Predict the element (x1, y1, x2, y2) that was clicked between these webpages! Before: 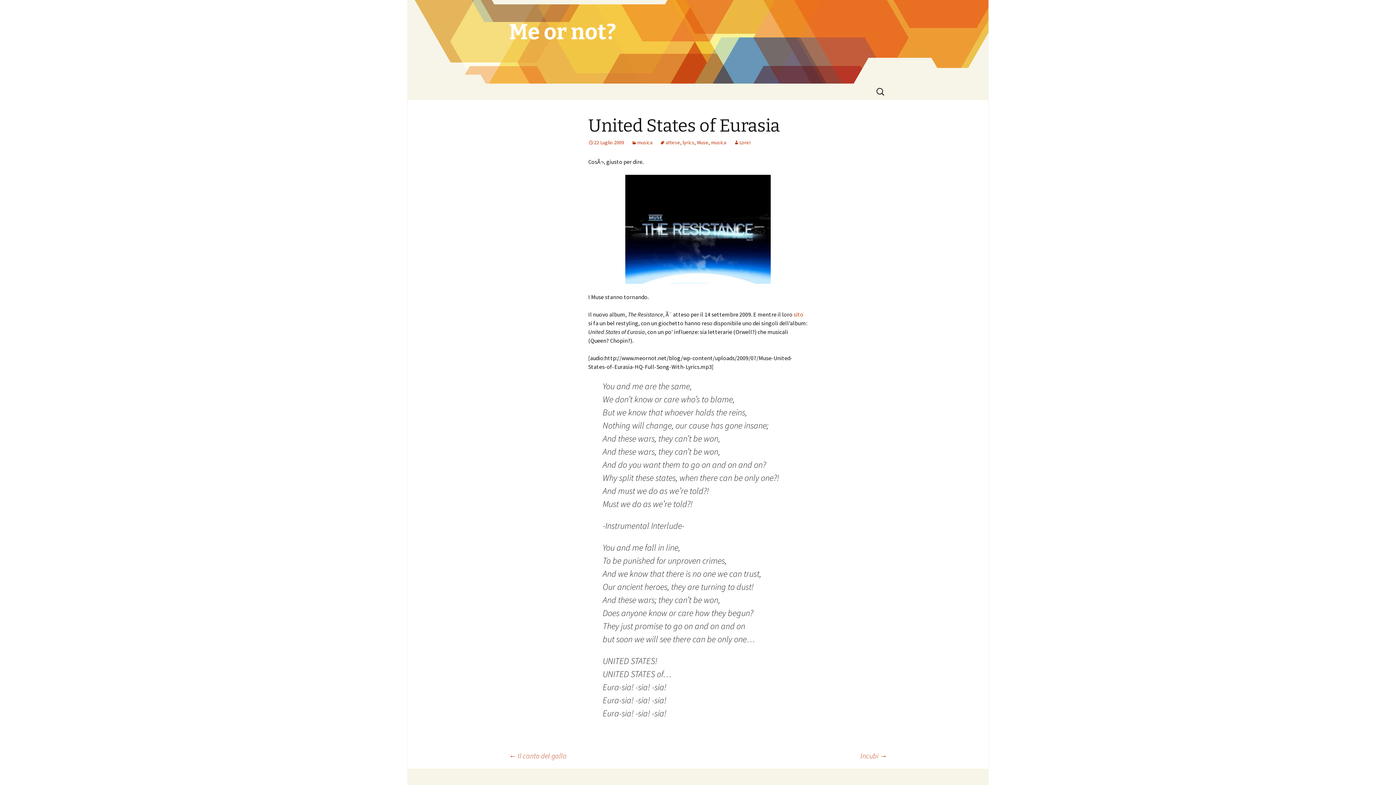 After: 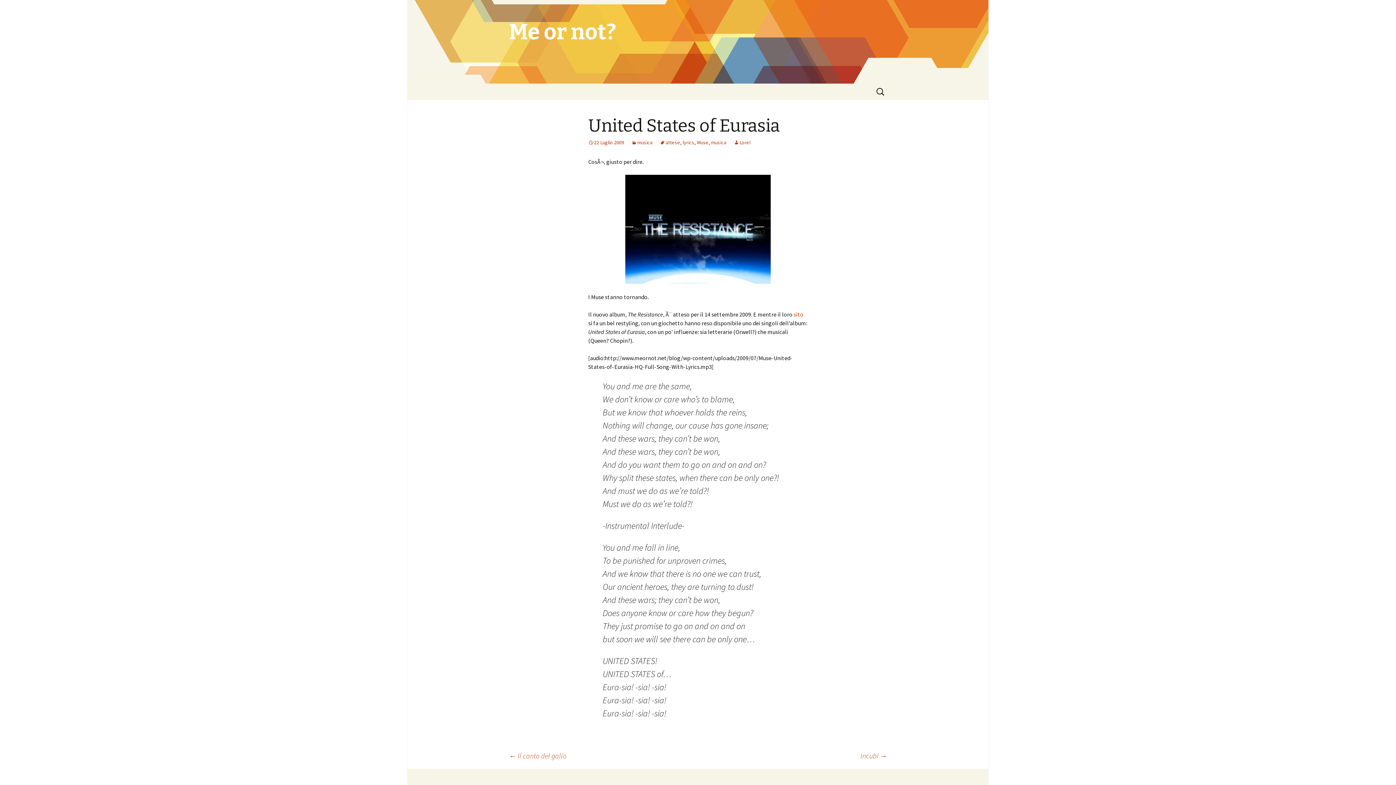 Action: label: 22 Luglio 2009 bbox: (588, 139, 624, 145)